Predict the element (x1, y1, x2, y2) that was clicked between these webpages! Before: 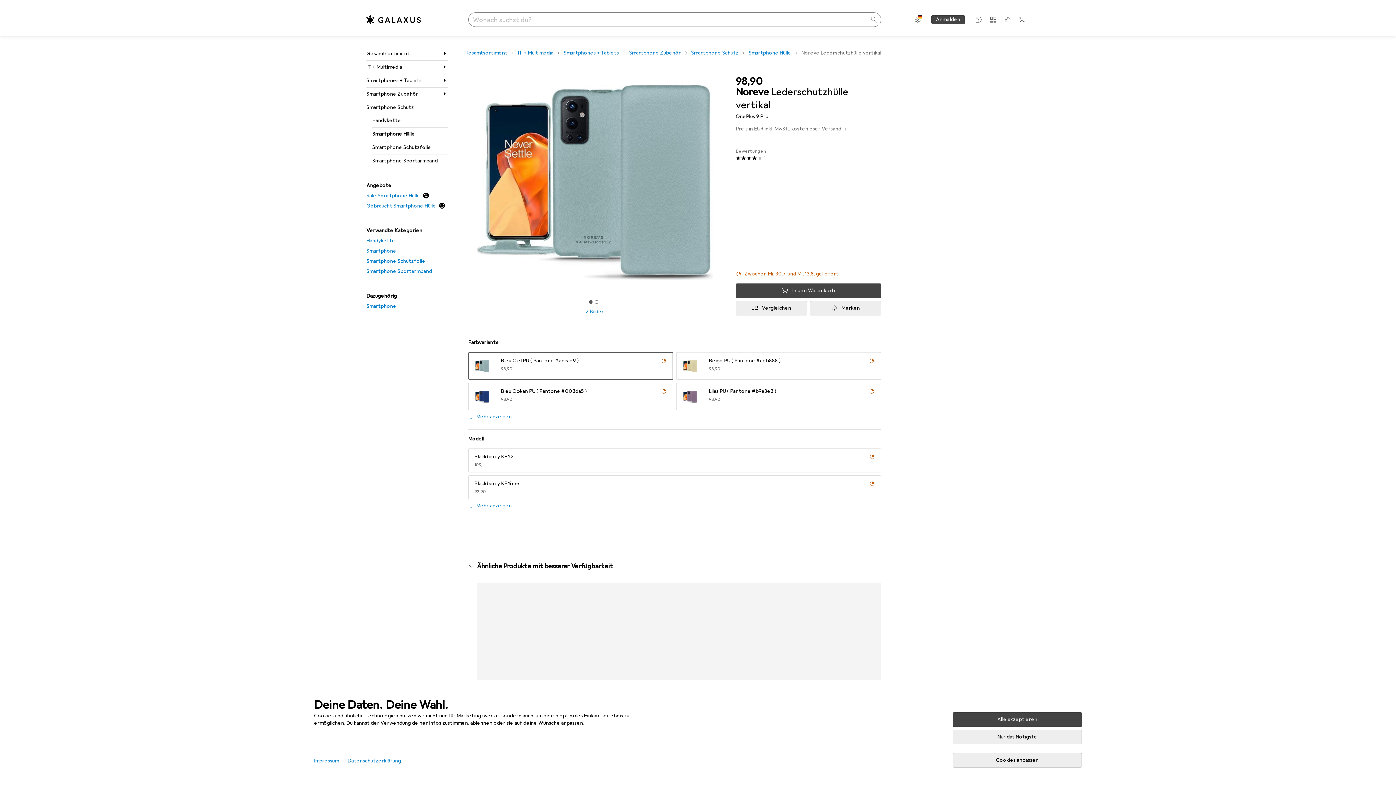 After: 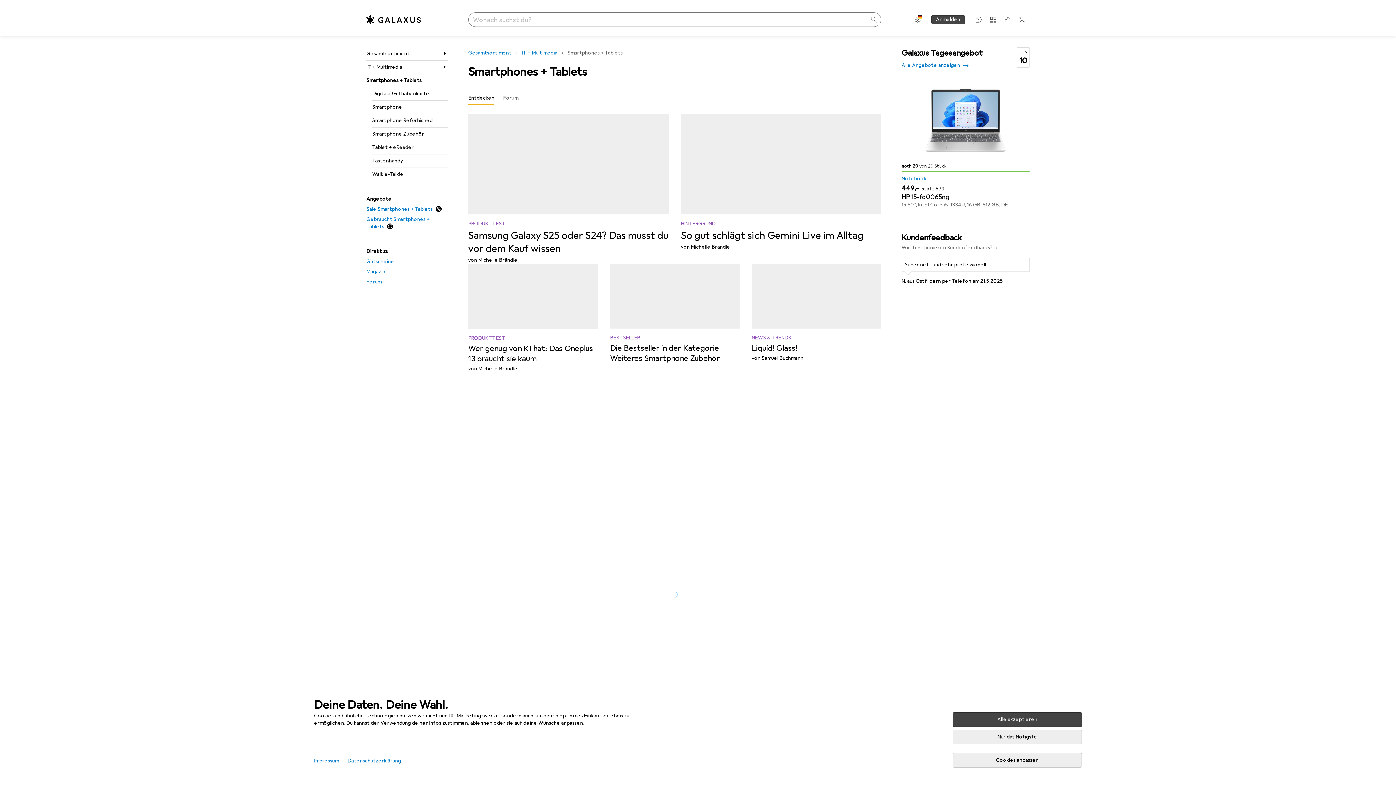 Action: label: Smartphones + Tablets bbox: (366, 74, 448, 87)